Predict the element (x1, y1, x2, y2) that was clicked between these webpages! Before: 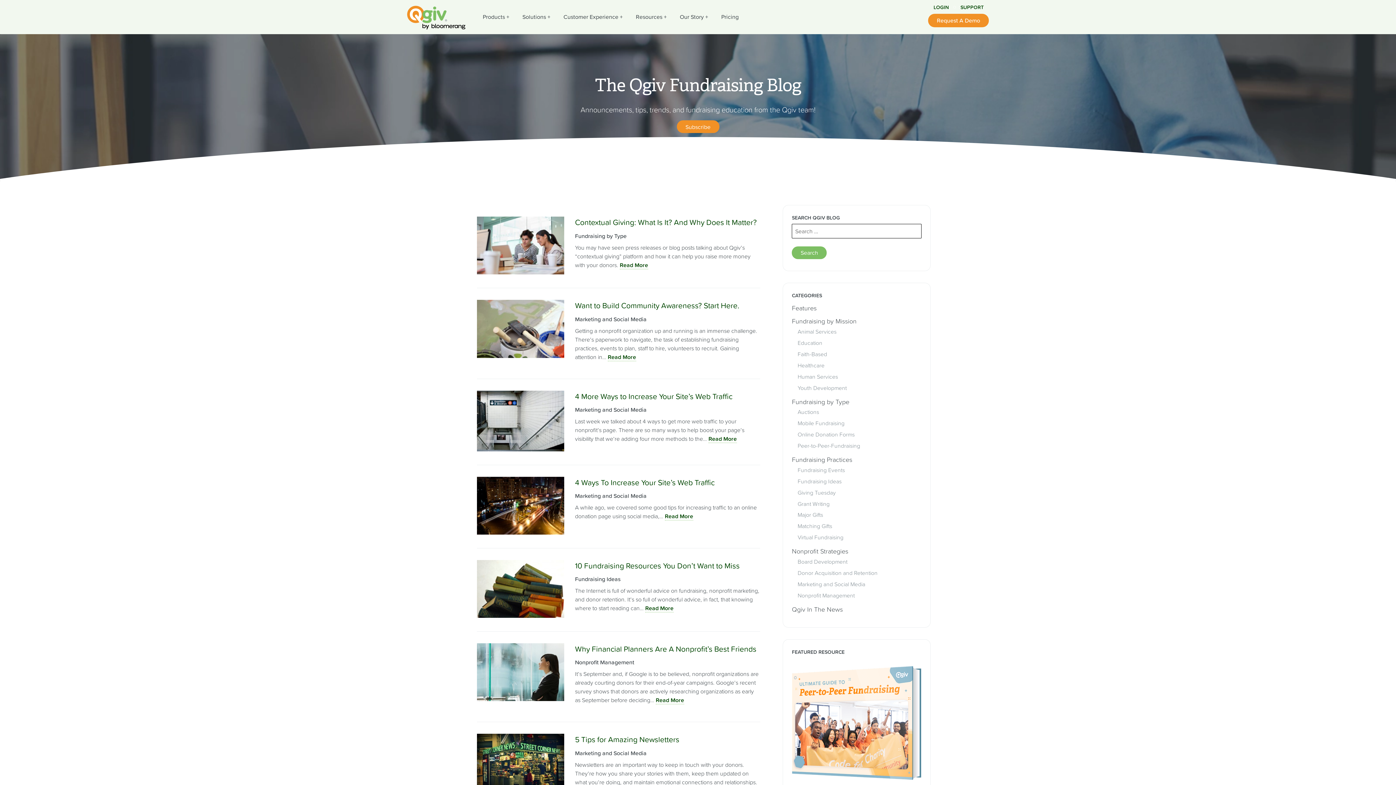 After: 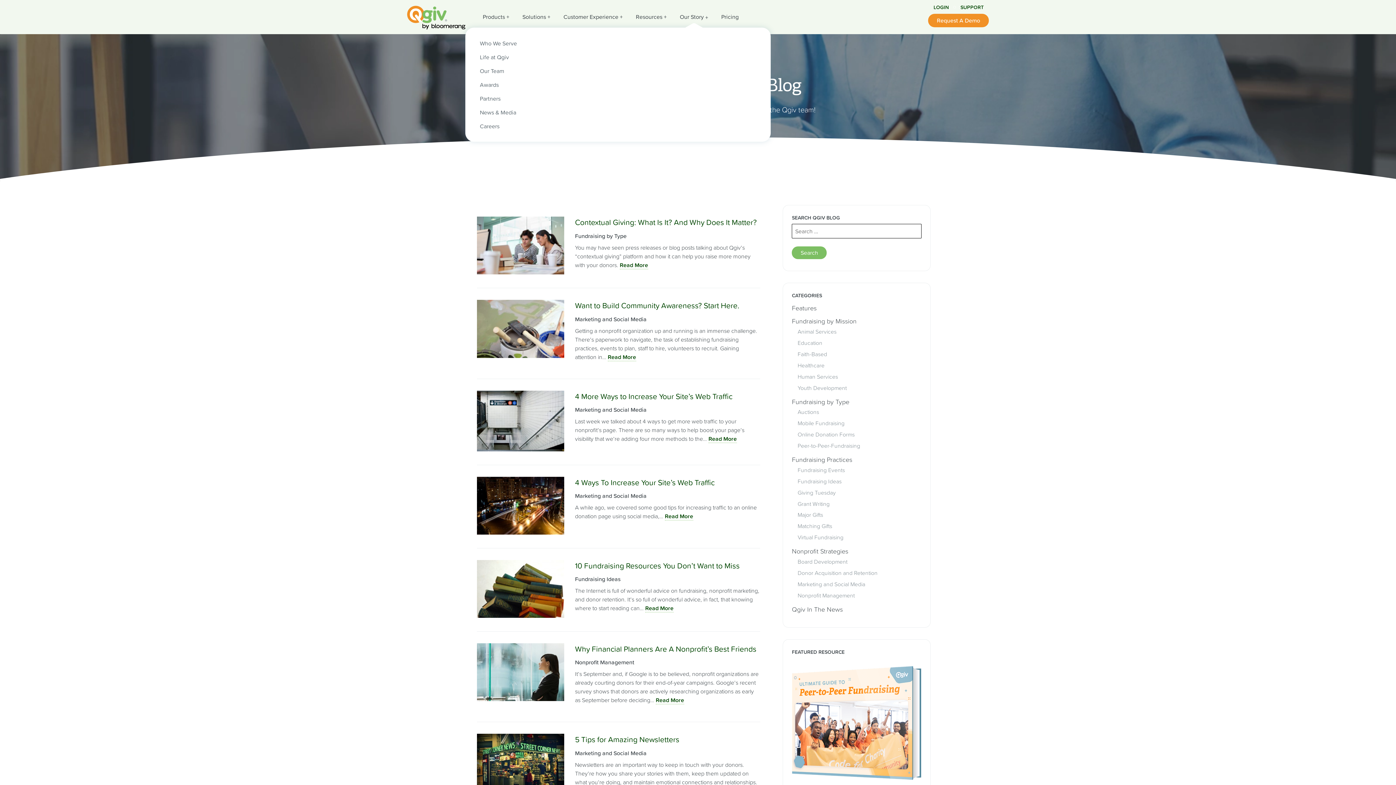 Action: label: Our Story  bbox: (674, 6, 714, 27)